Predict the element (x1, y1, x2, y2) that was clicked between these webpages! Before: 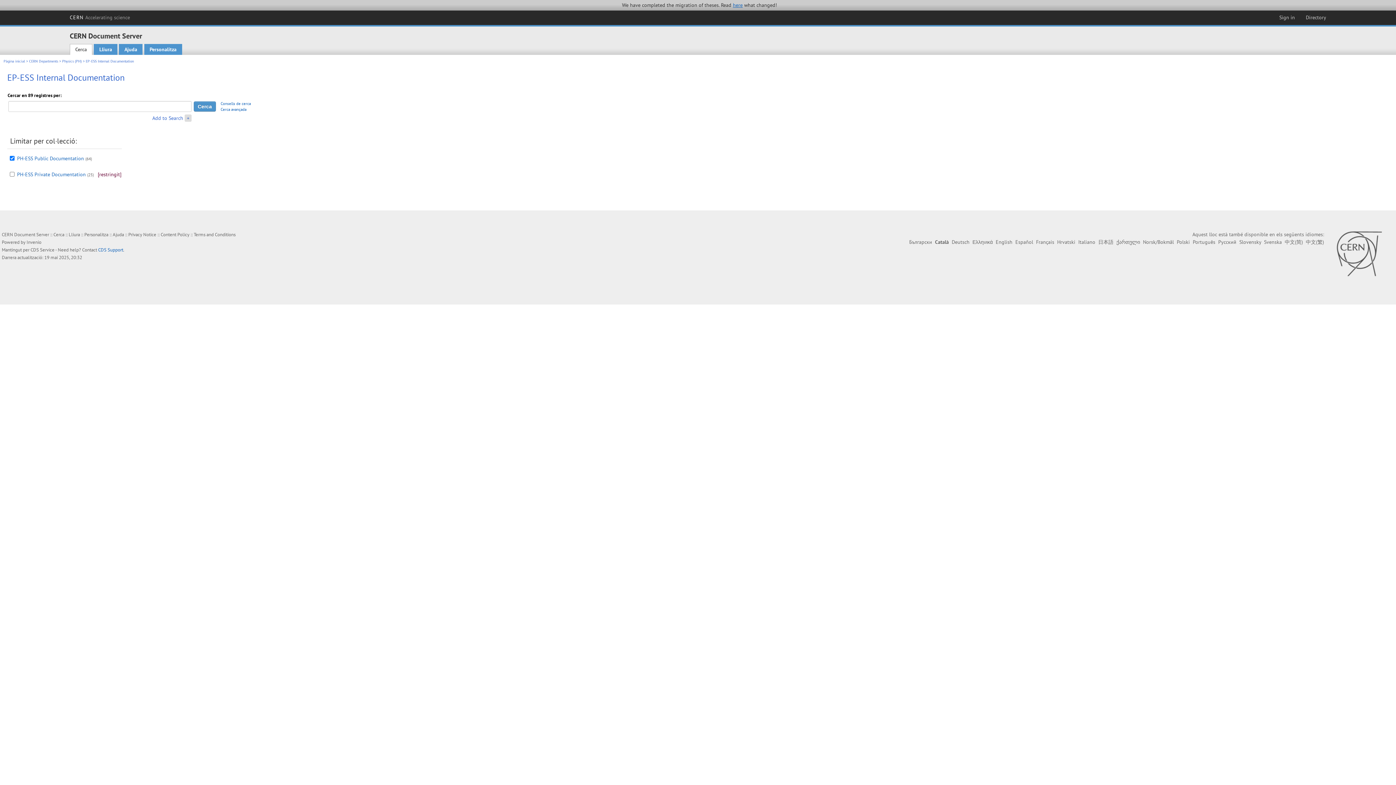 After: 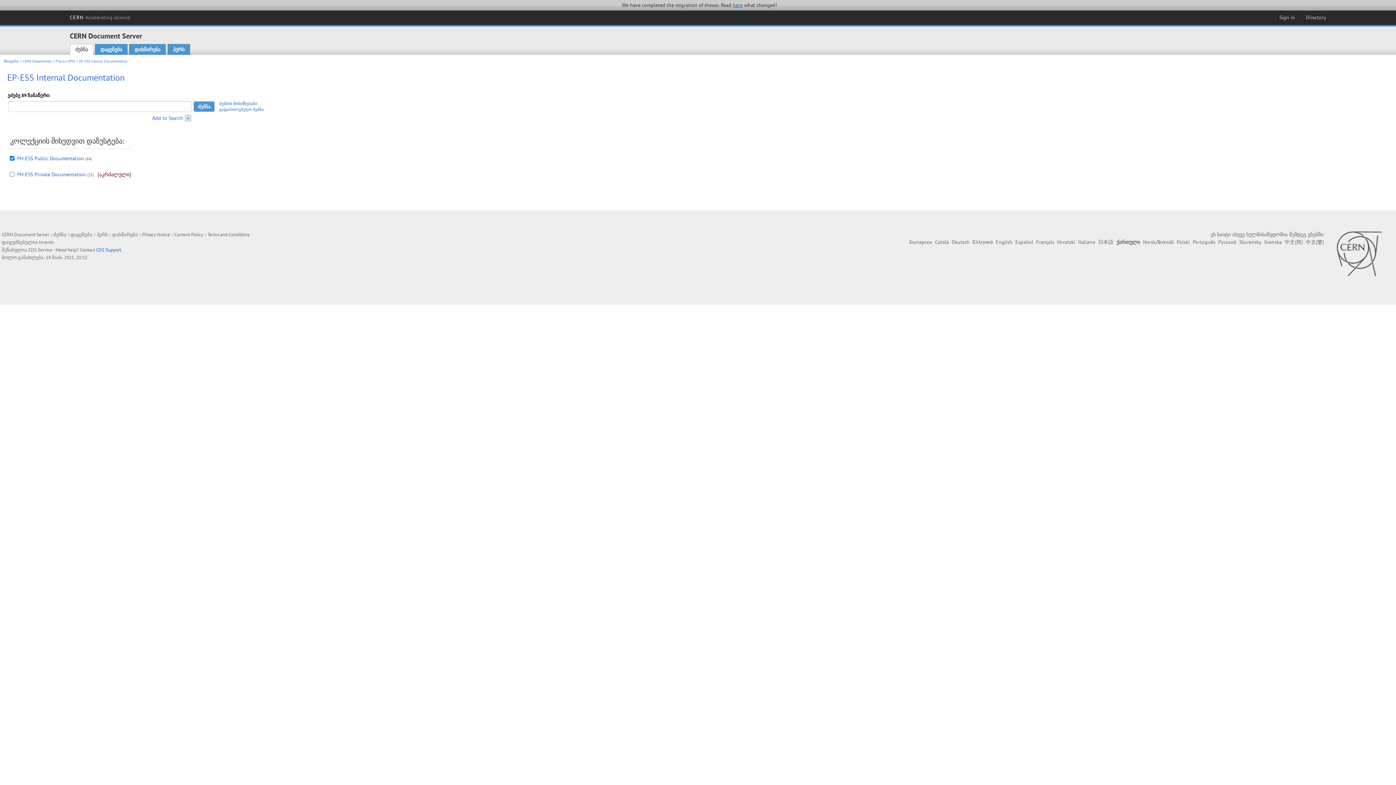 Action: bbox: (1116, 239, 1140, 245) label: ქართული